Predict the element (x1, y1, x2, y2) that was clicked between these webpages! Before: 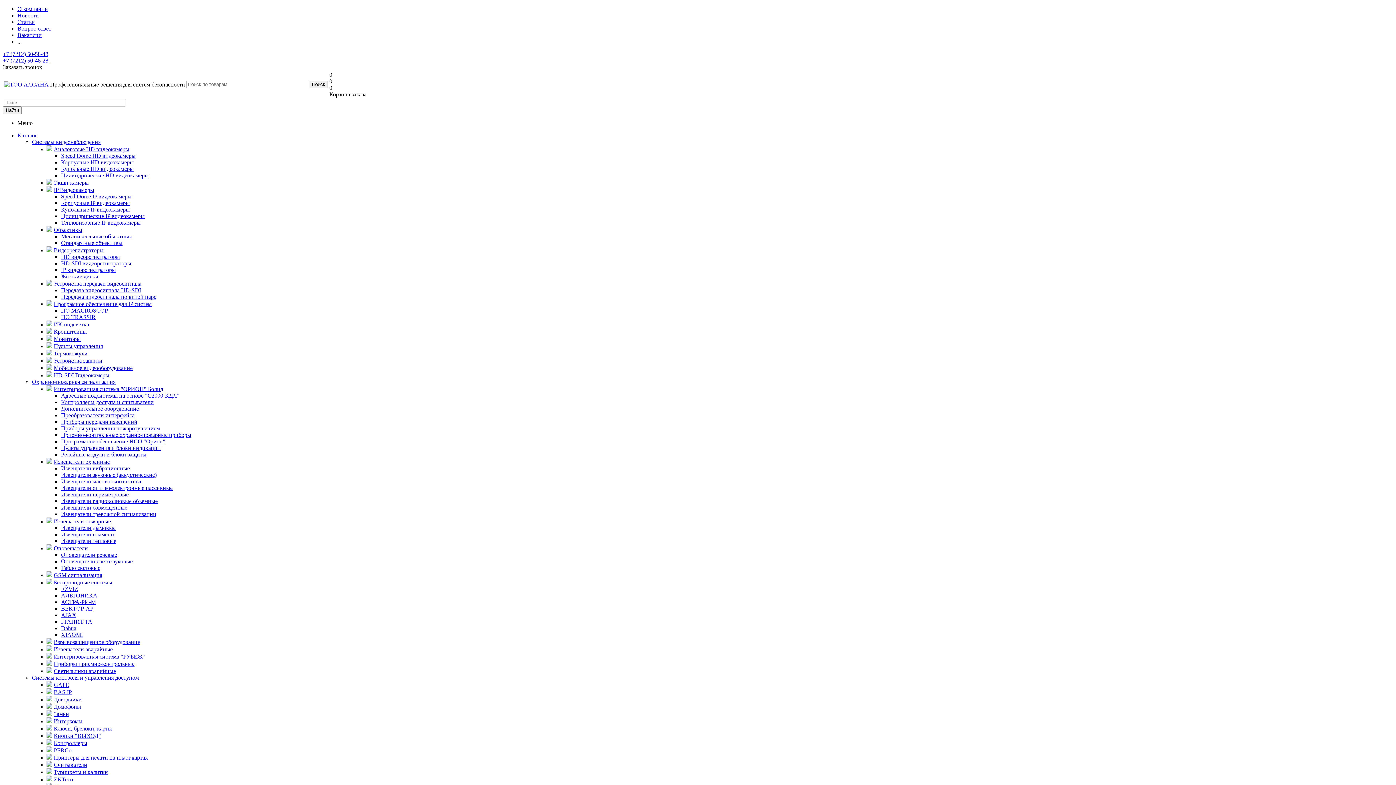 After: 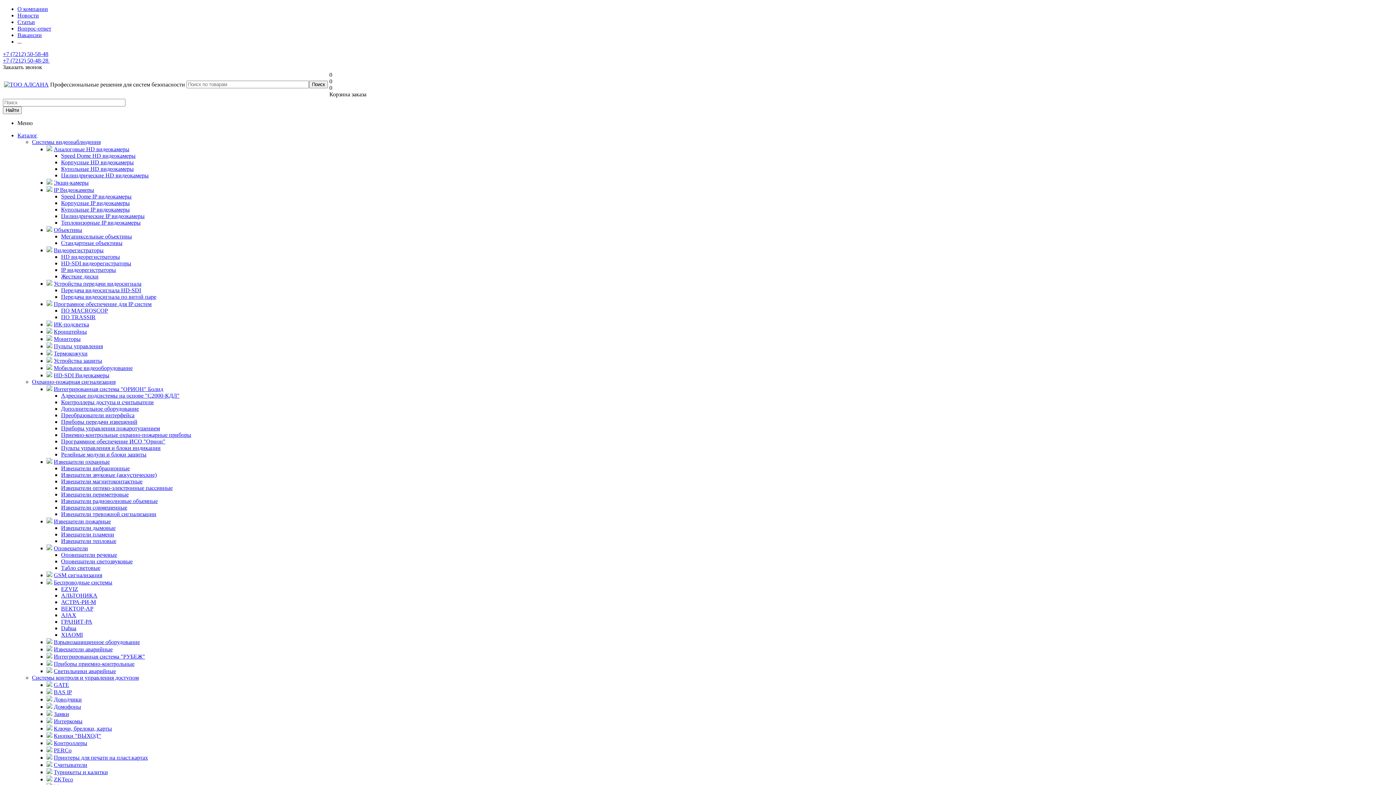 Action: bbox: (46, 280, 52, 286)